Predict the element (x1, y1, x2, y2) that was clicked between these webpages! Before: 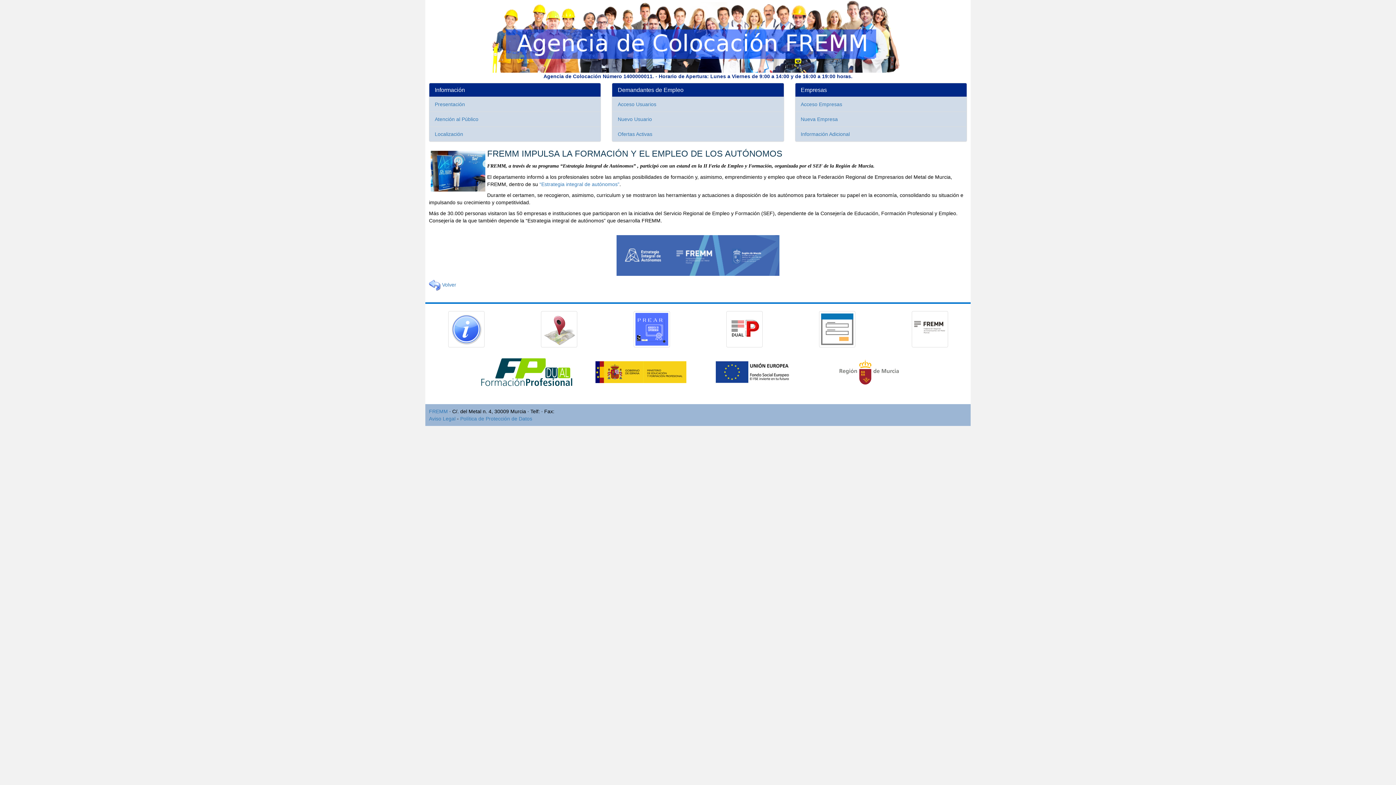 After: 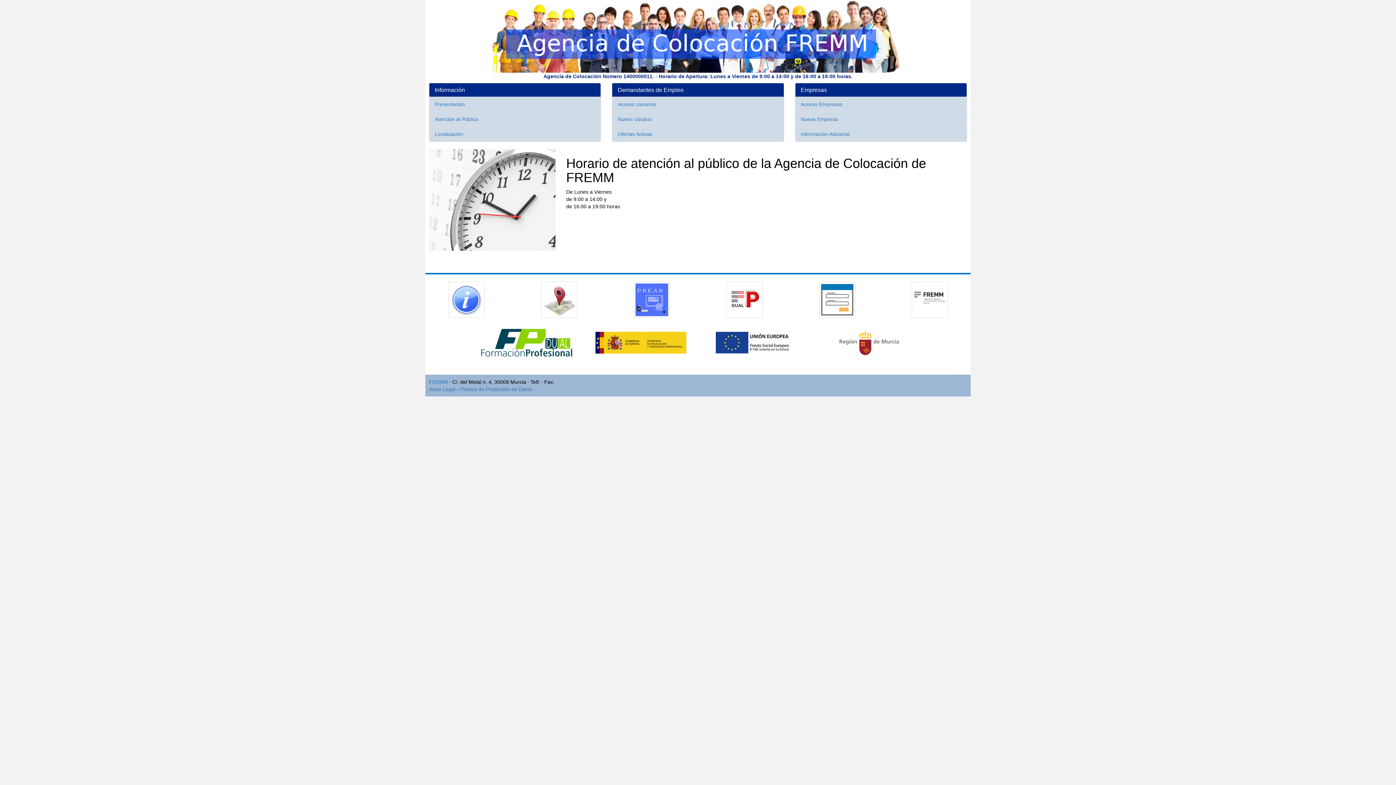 Action: bbox: (434, 116, 478, 122) label: Atención al Público